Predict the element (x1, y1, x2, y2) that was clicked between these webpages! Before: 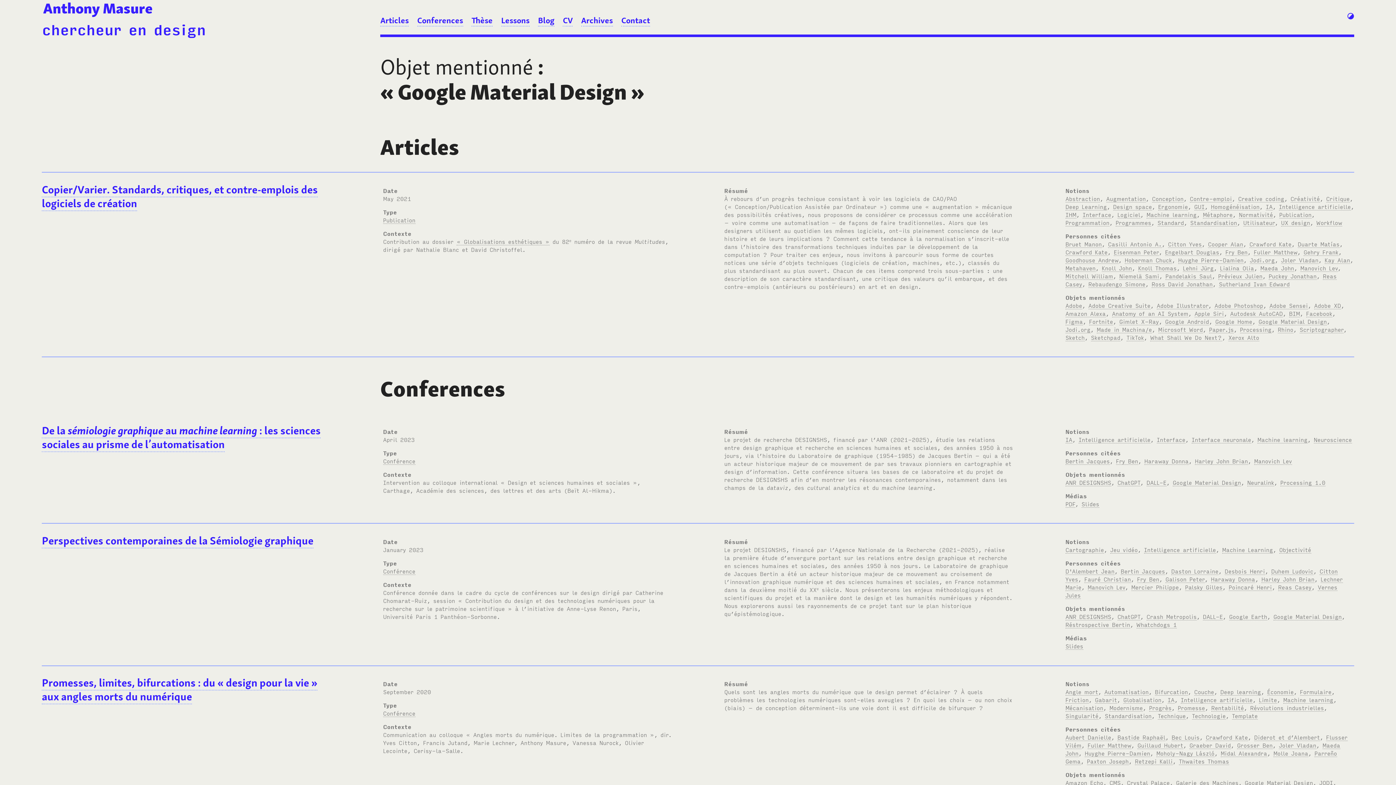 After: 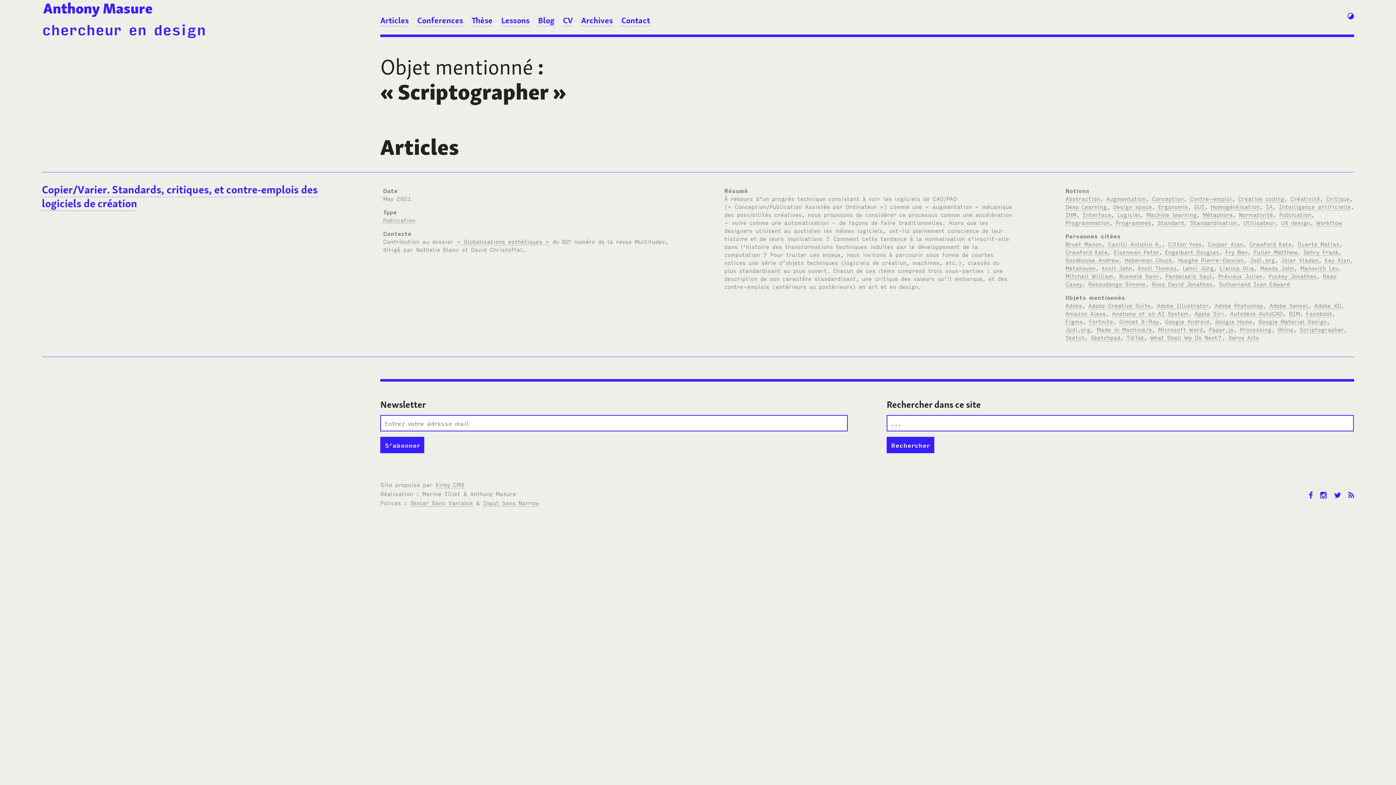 Action: label: Scriptographer bbox: (1299, 325, 1343, 333)